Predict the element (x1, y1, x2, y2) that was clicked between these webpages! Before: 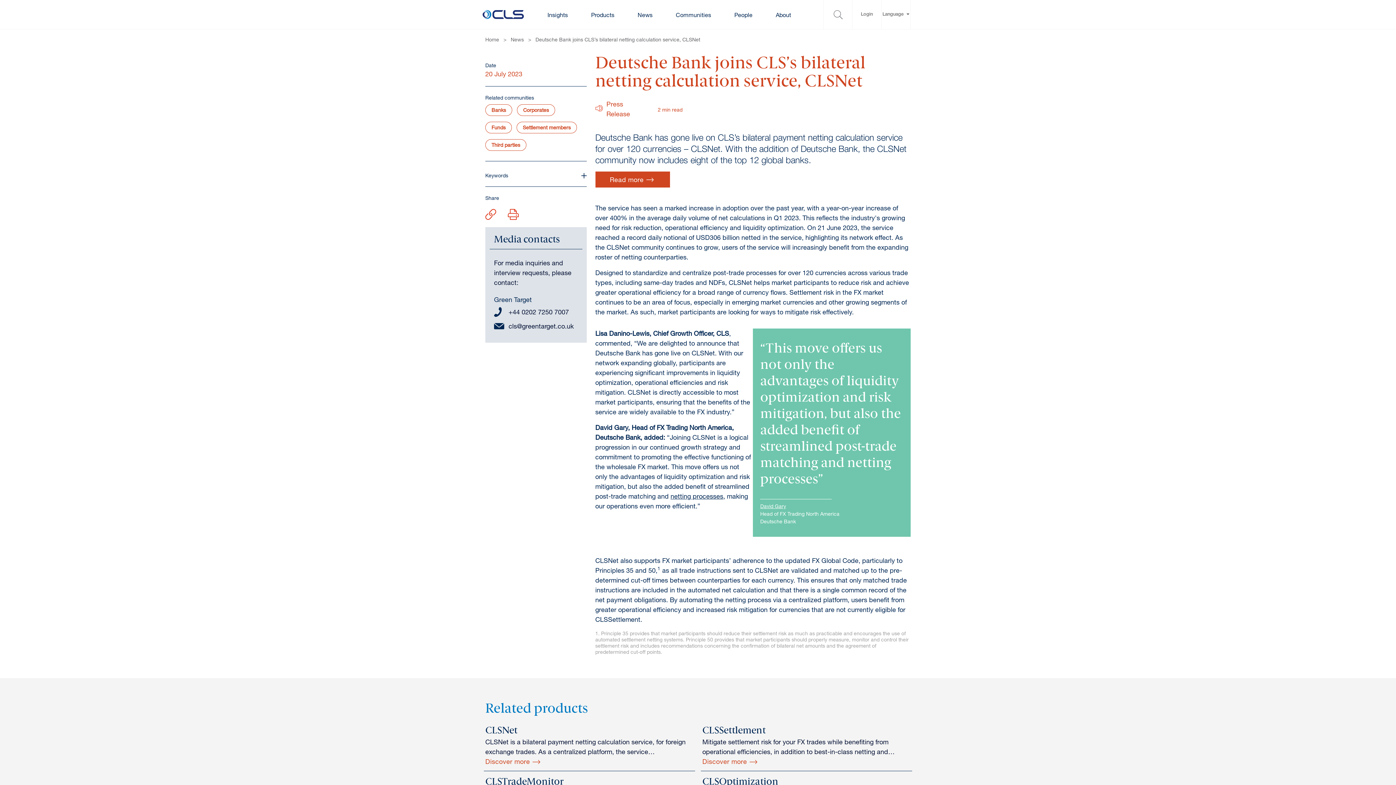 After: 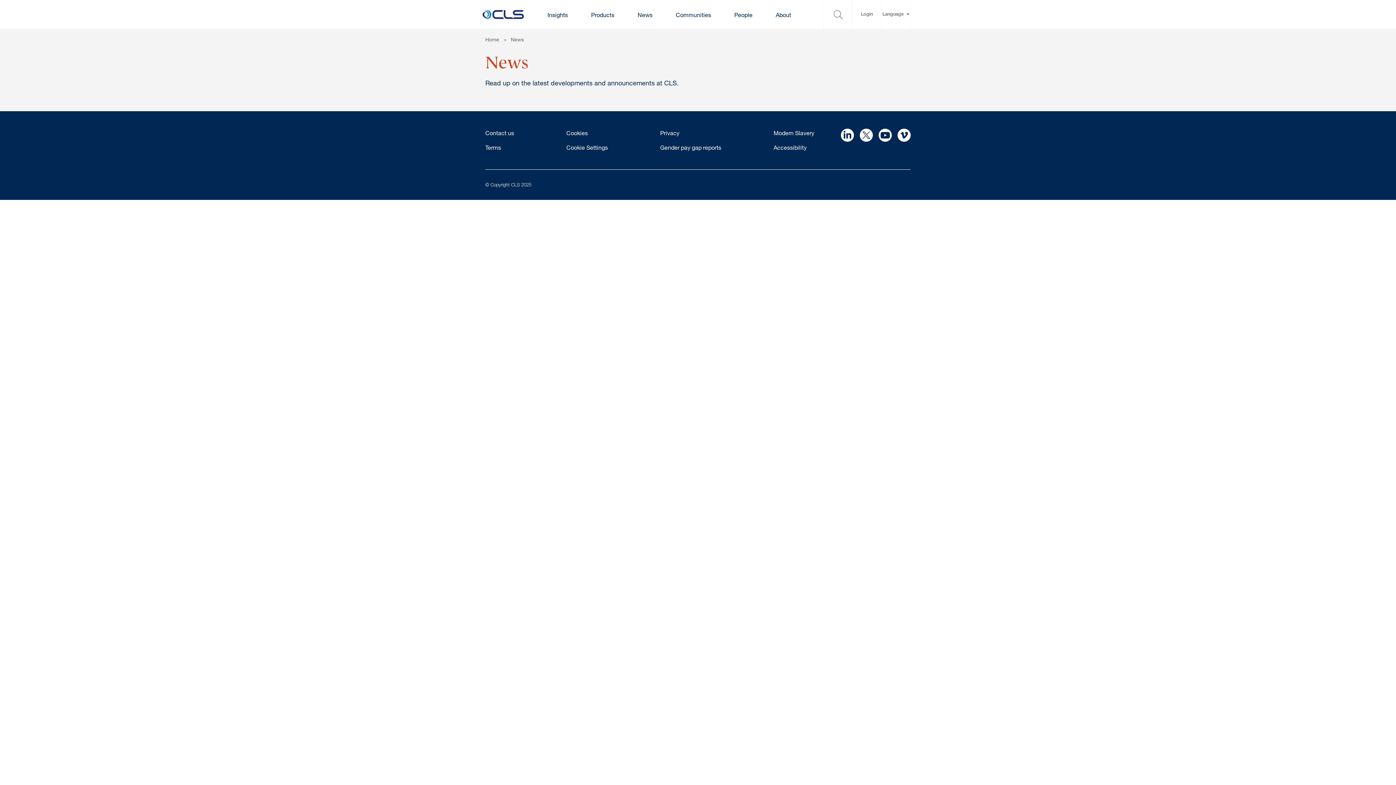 Action: label: News bbox: (510, 36, 524, 42)